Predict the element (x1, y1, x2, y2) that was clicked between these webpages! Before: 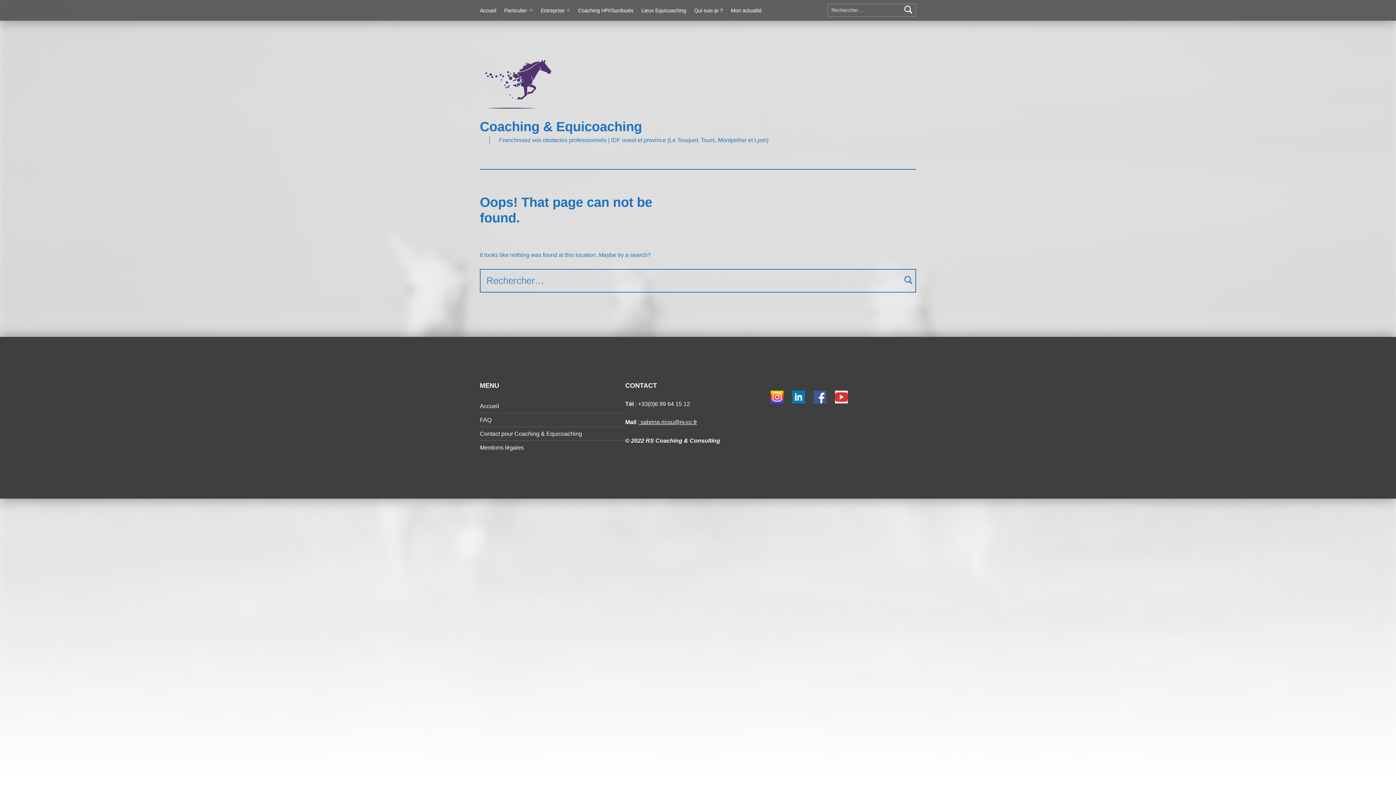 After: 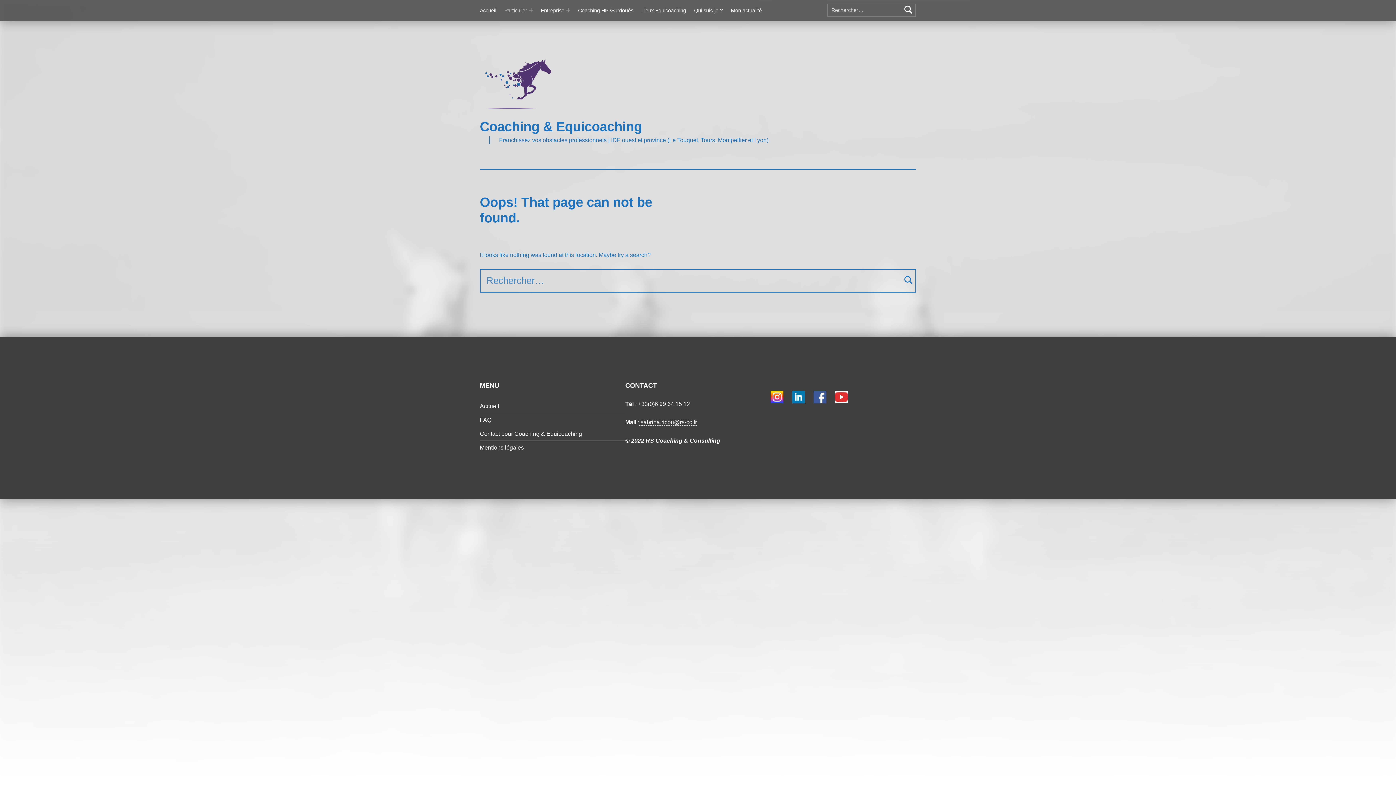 Action: label:  sabrina.ricou@rs-cc.fr bbox: (639, 419, 697, 425)